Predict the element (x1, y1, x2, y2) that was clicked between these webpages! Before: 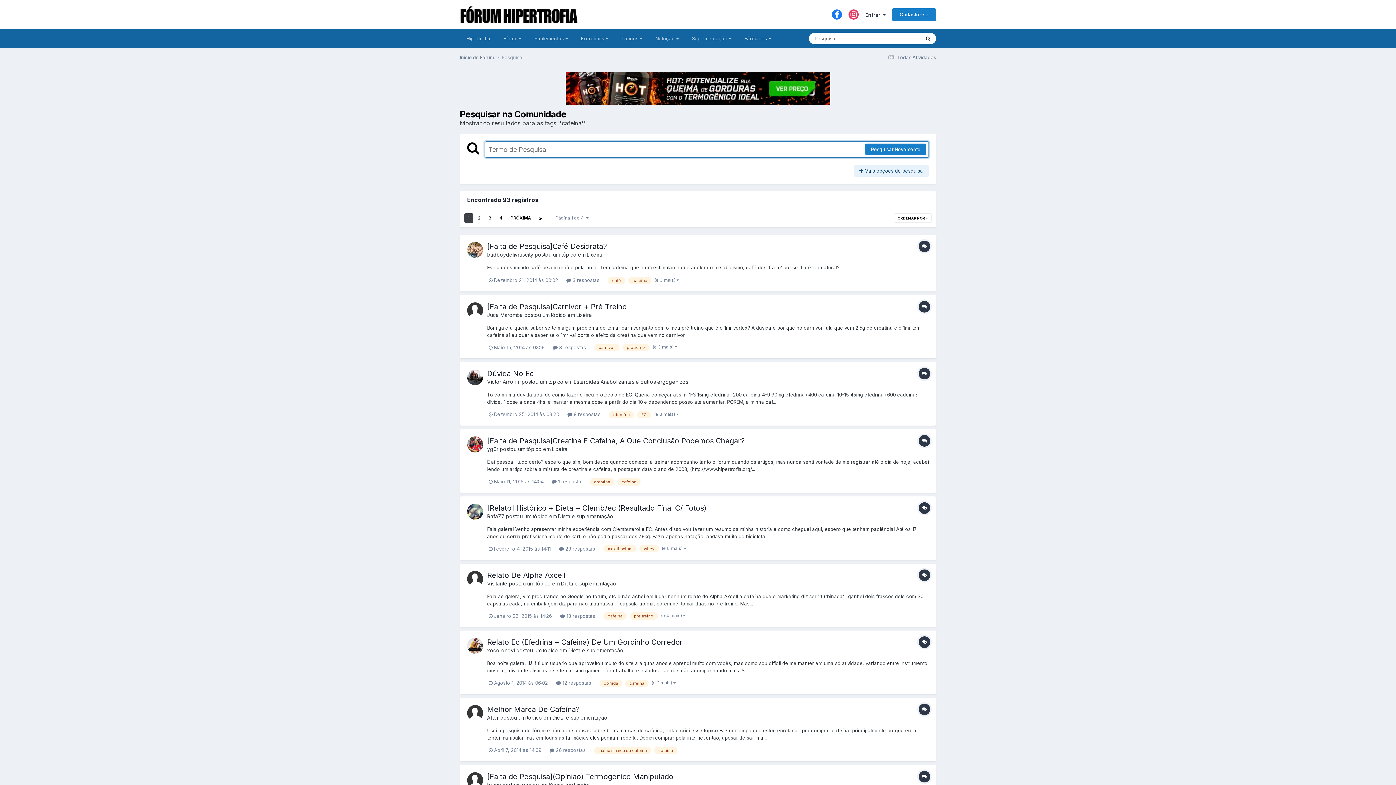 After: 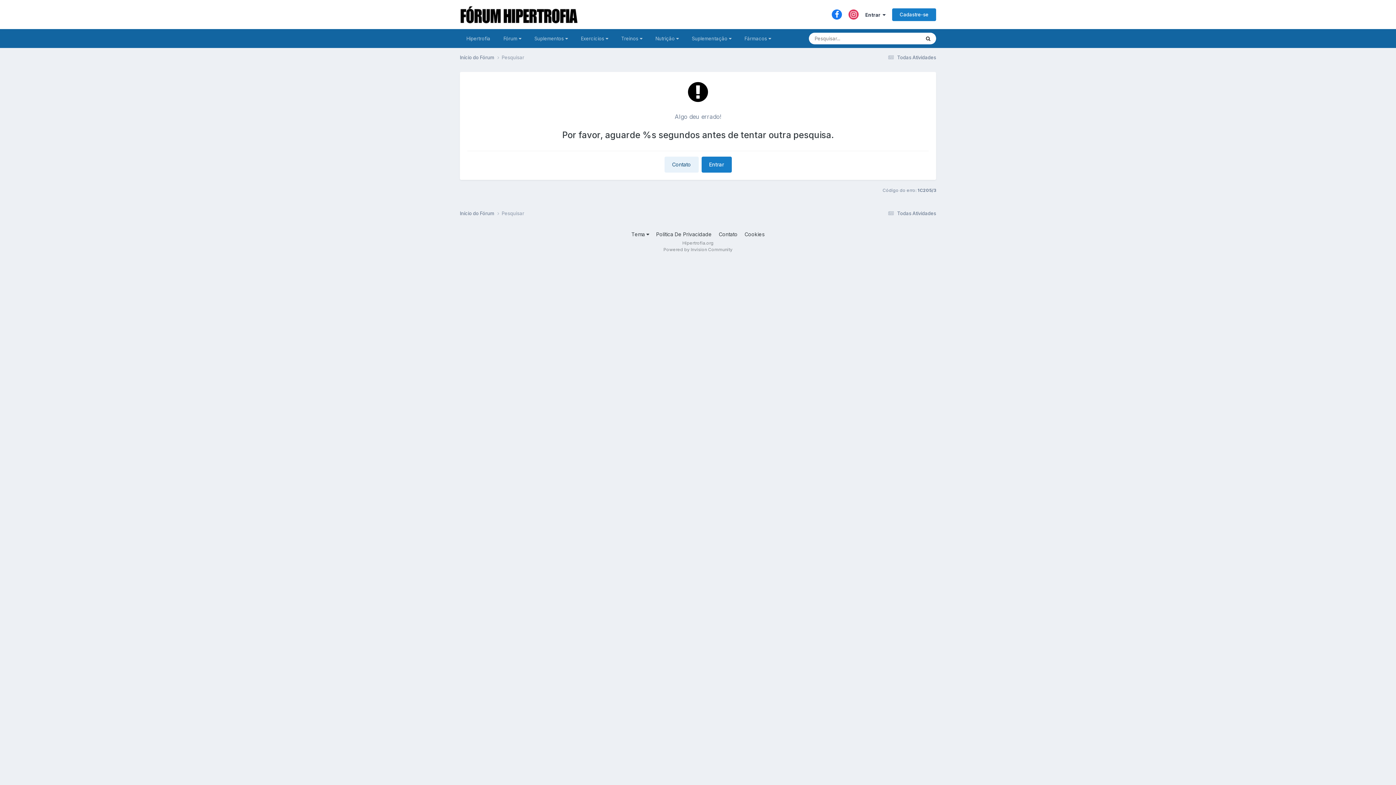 Action: label: prétreino bbox: (622, 344, 649, 351)